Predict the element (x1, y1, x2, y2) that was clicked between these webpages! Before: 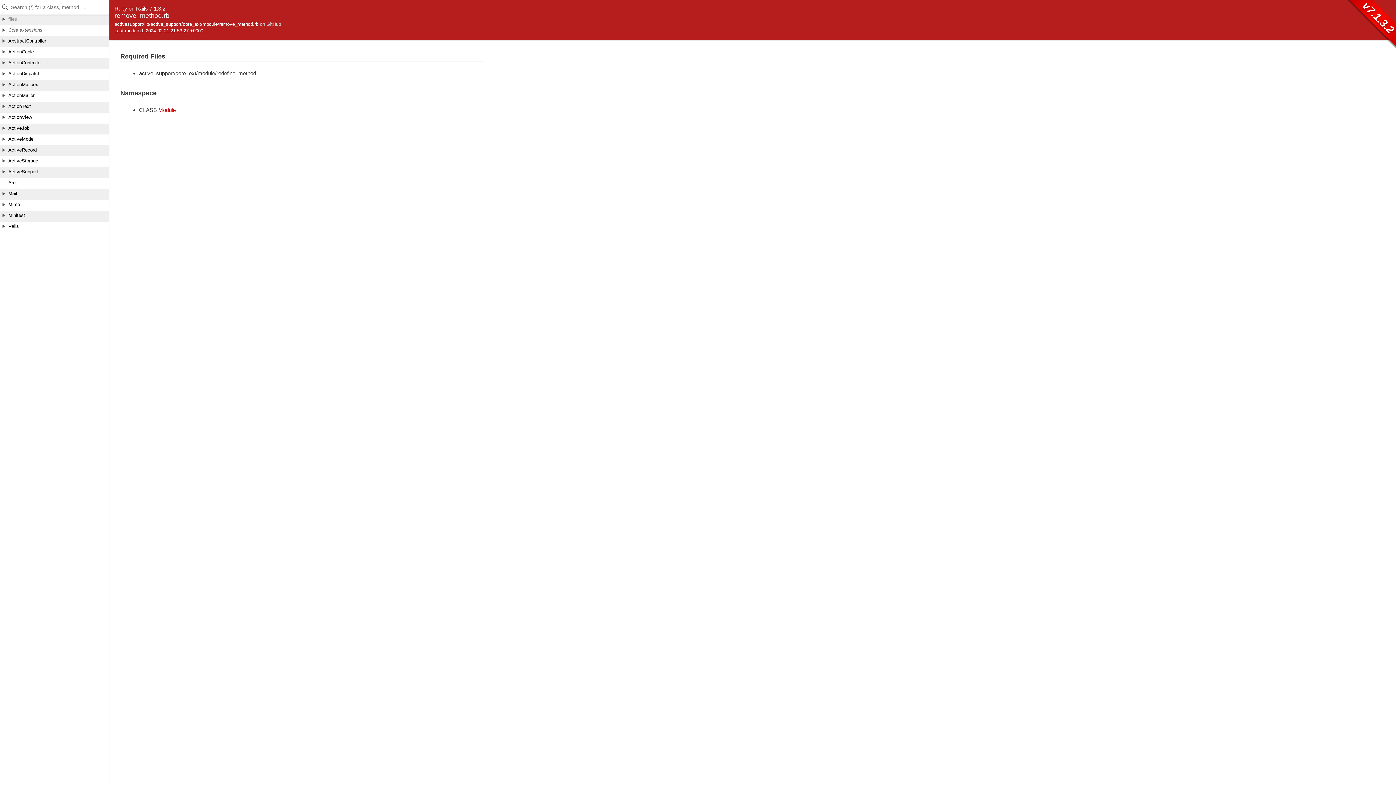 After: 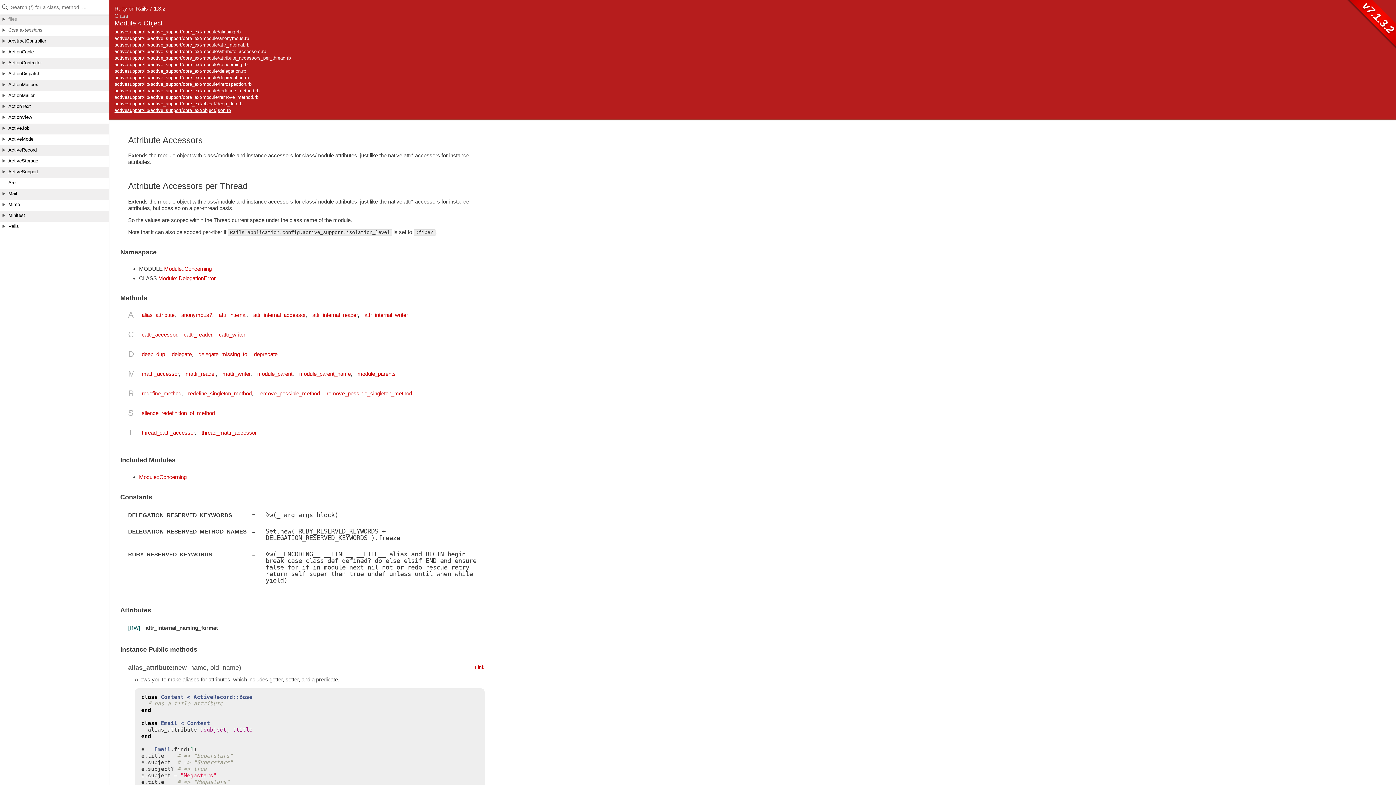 Action: bbox: (158, 106, 175, 112) label: Module